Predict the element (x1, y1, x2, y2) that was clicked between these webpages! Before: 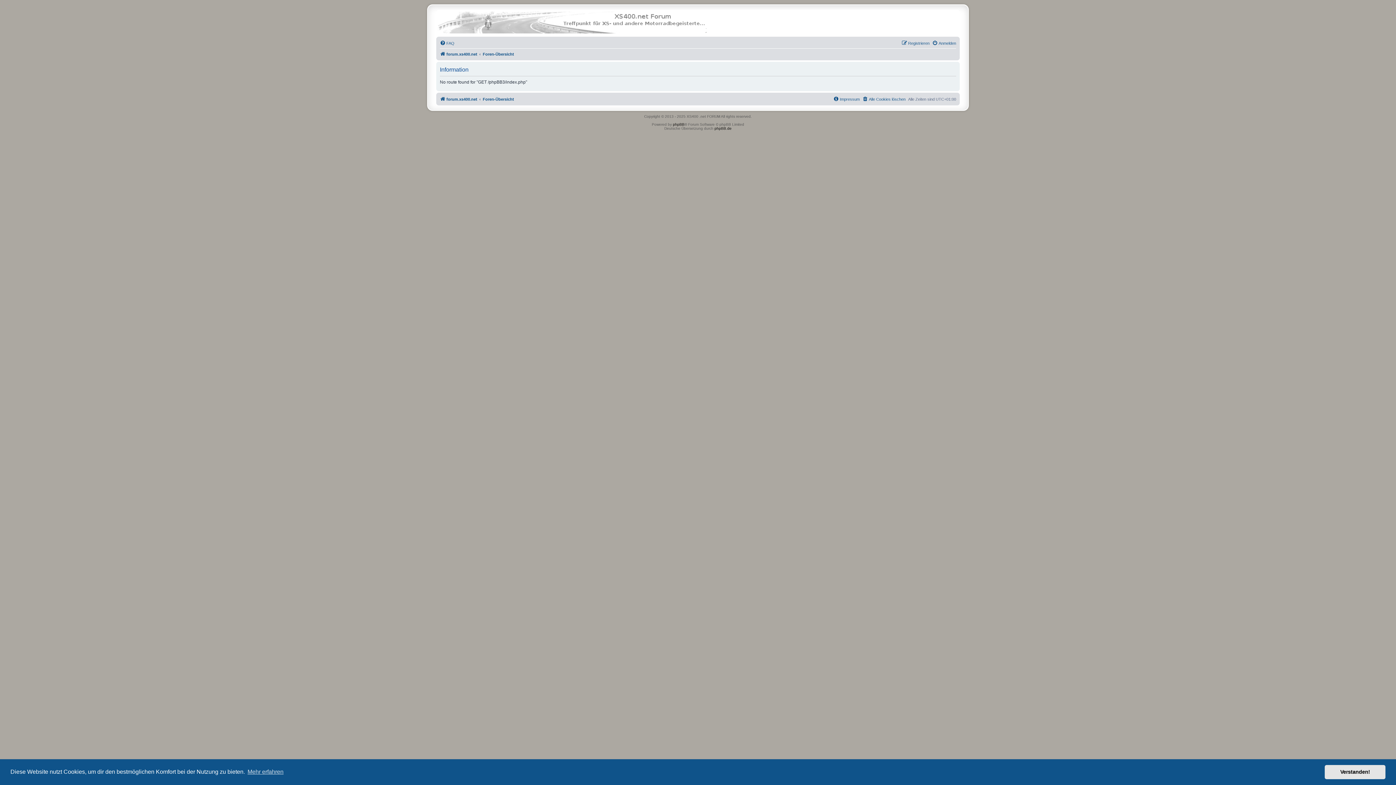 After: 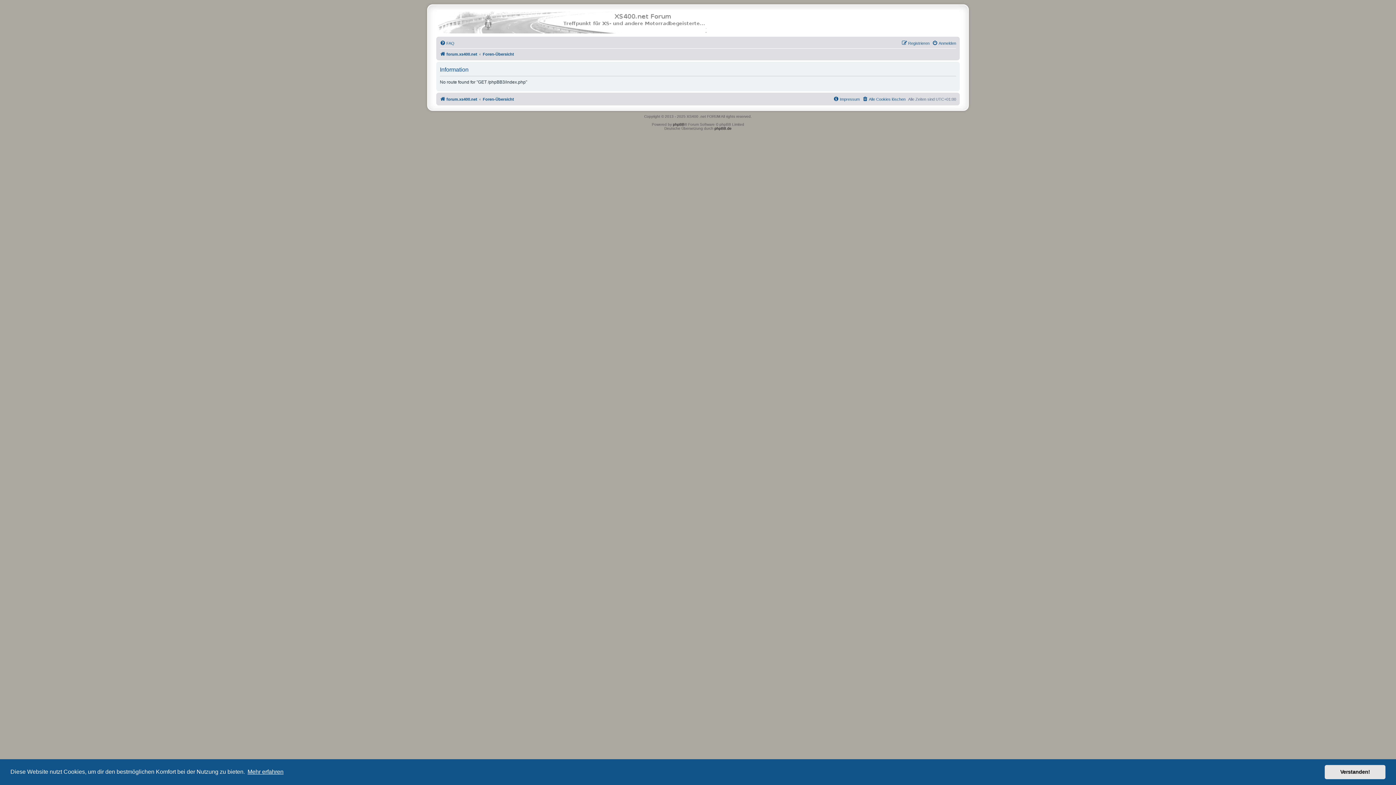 Action: label: learn more about cookies bbox: (246, 766, 284, 777)